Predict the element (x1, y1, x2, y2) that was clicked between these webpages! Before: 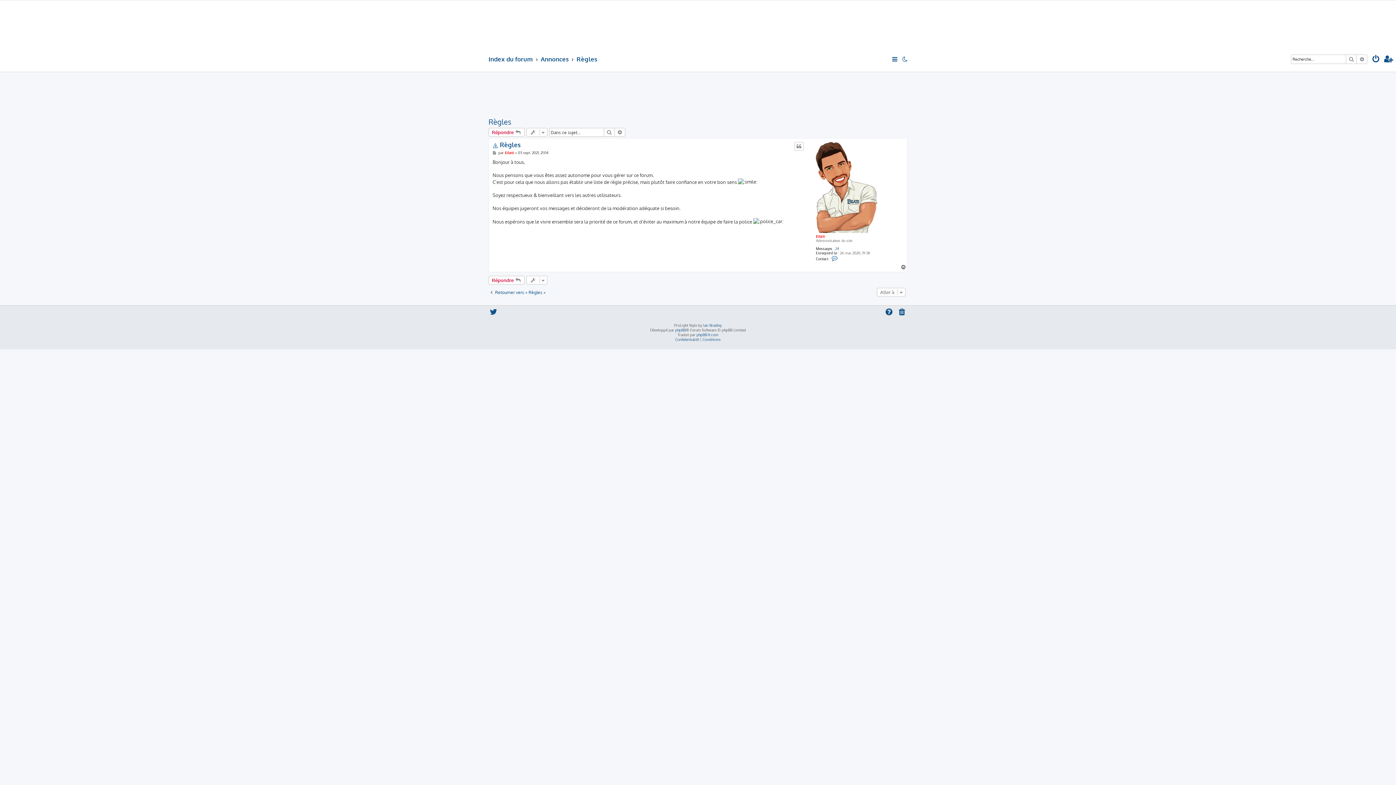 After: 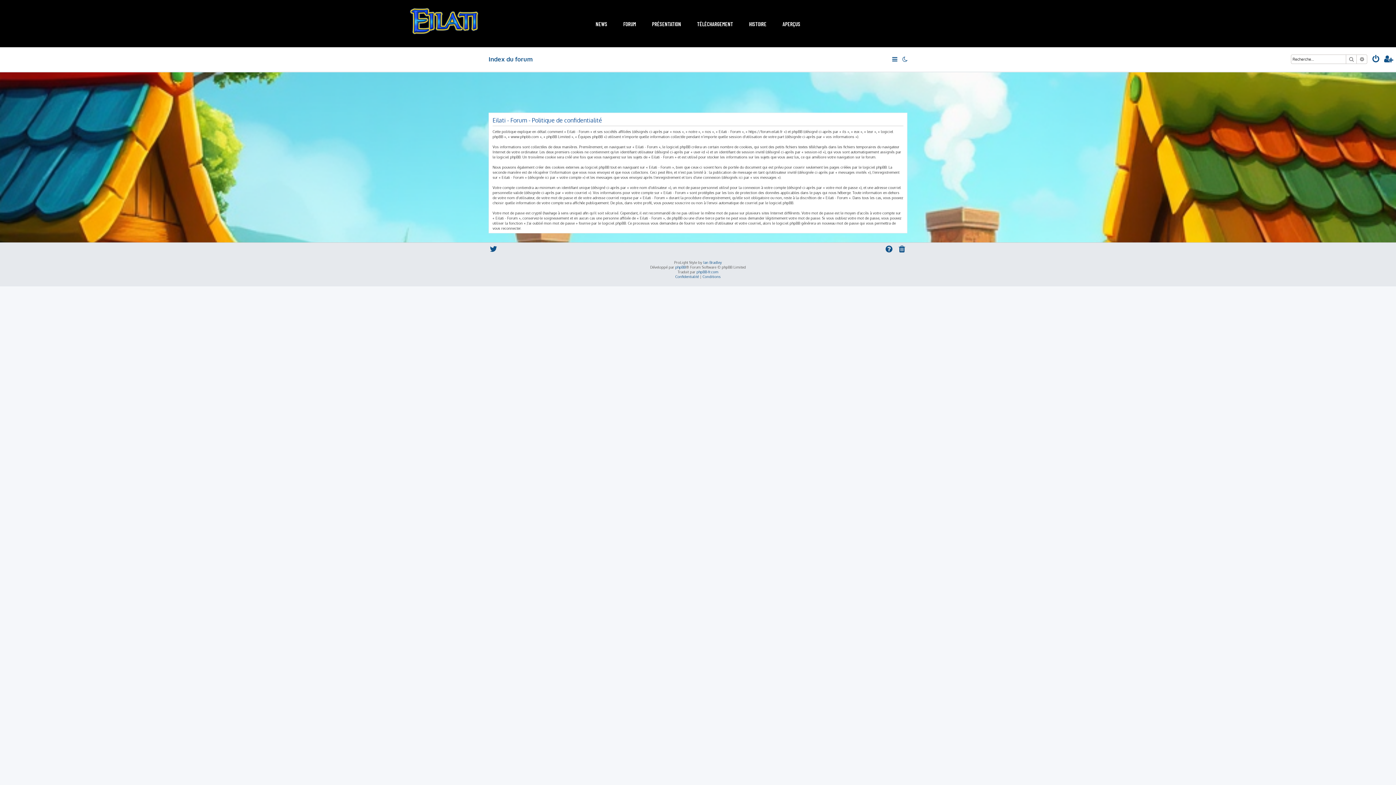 Action: bbox: (675, 337, 699, 342) label: Confidentialité